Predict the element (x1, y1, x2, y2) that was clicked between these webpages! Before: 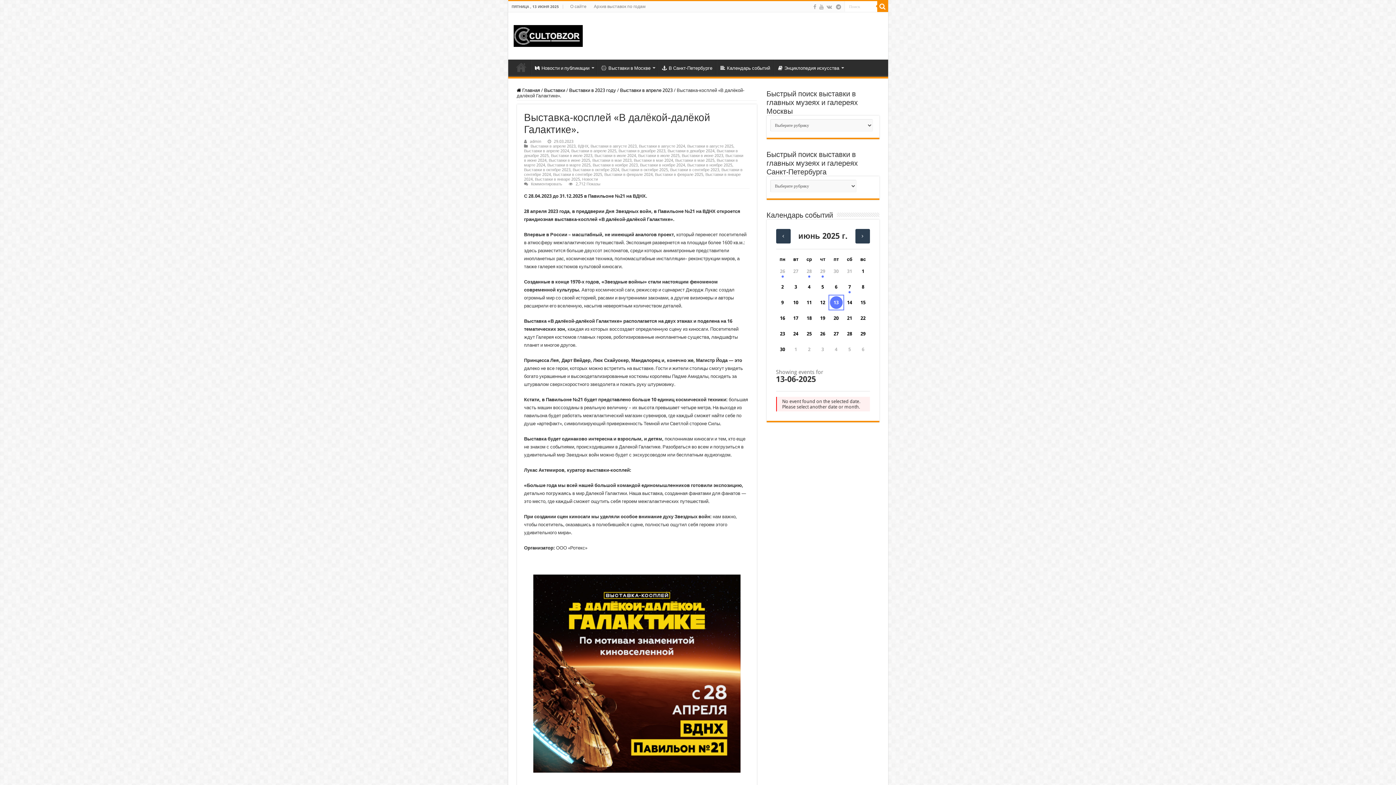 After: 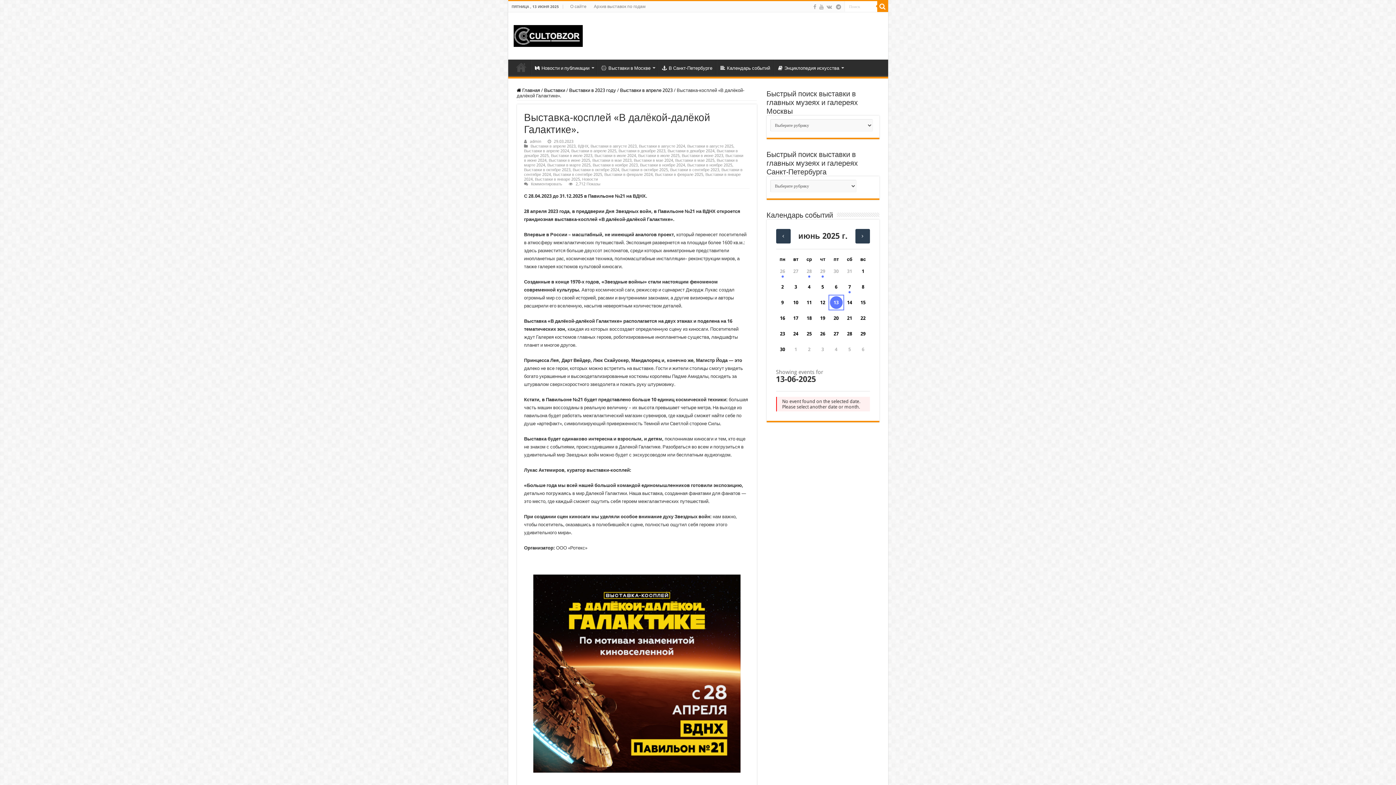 Action: bbox: (847, 256, 852, 262) label: суббота